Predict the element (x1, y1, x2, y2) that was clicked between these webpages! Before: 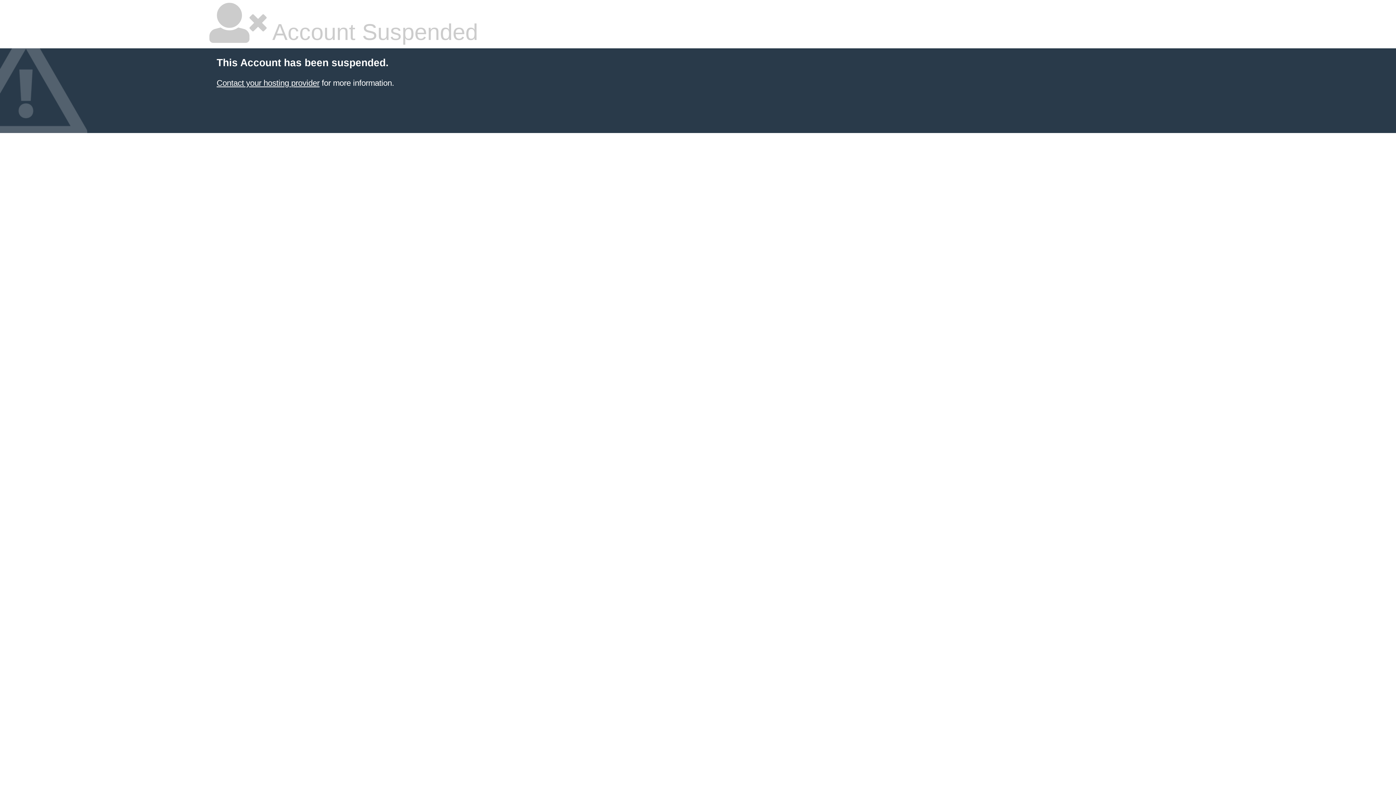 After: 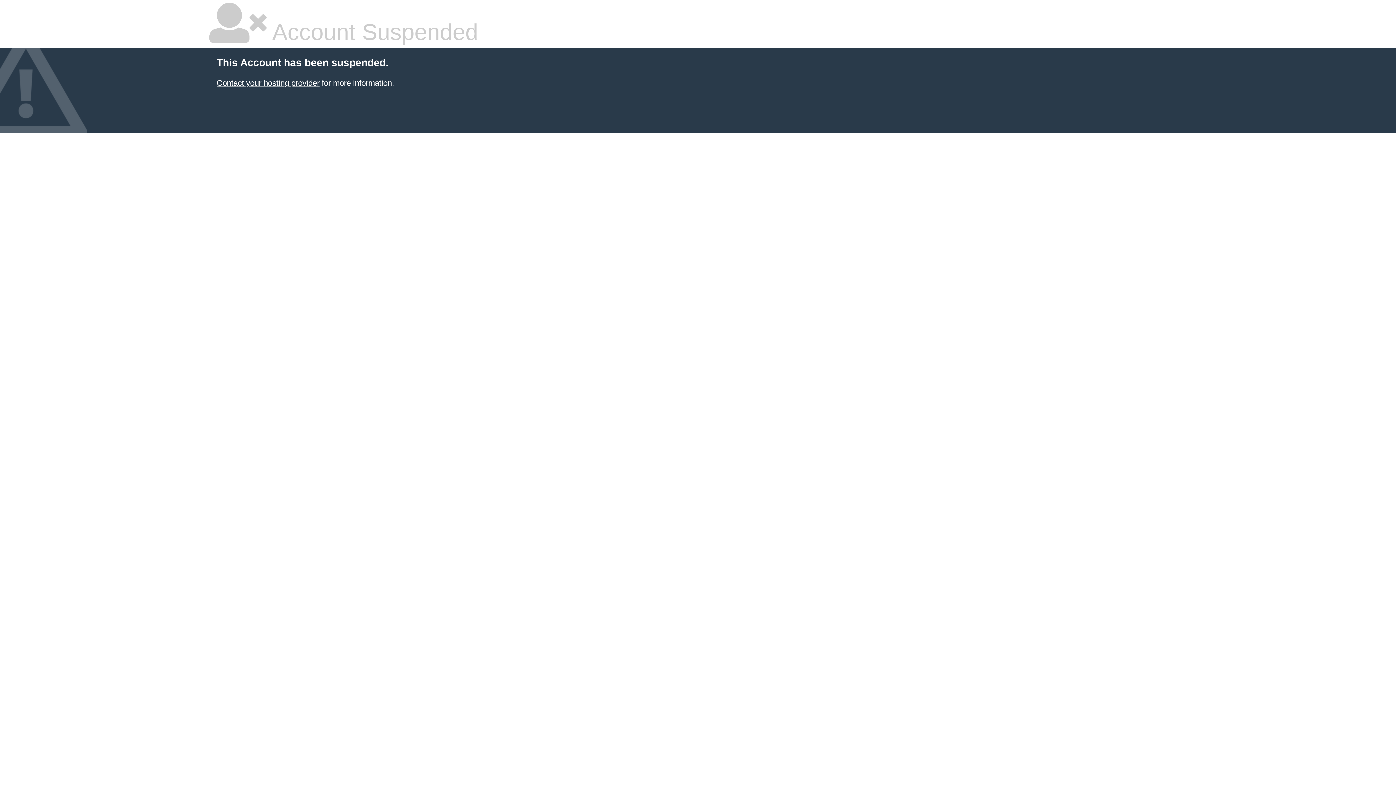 Action: label: Contact your hosting provider bbox: (216, 78, 319, 87)